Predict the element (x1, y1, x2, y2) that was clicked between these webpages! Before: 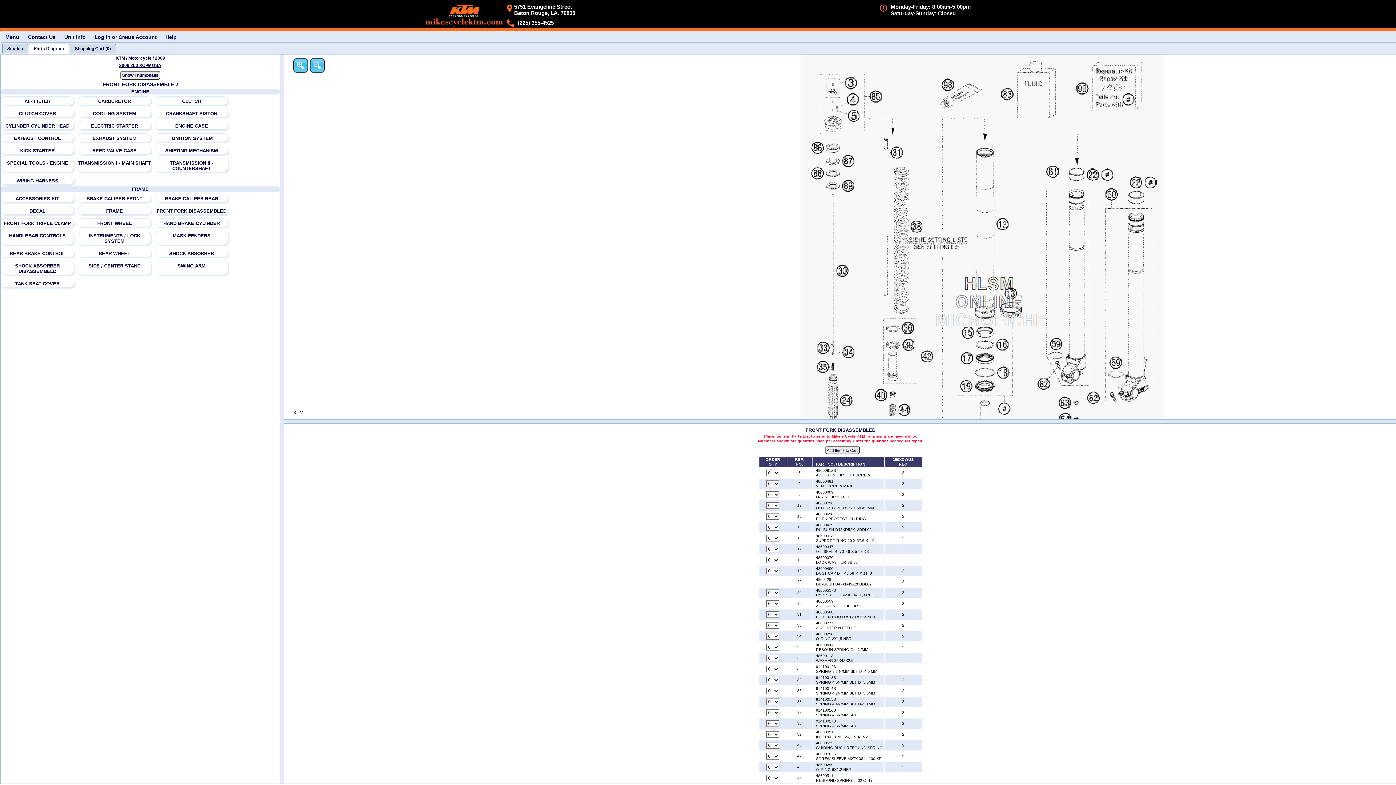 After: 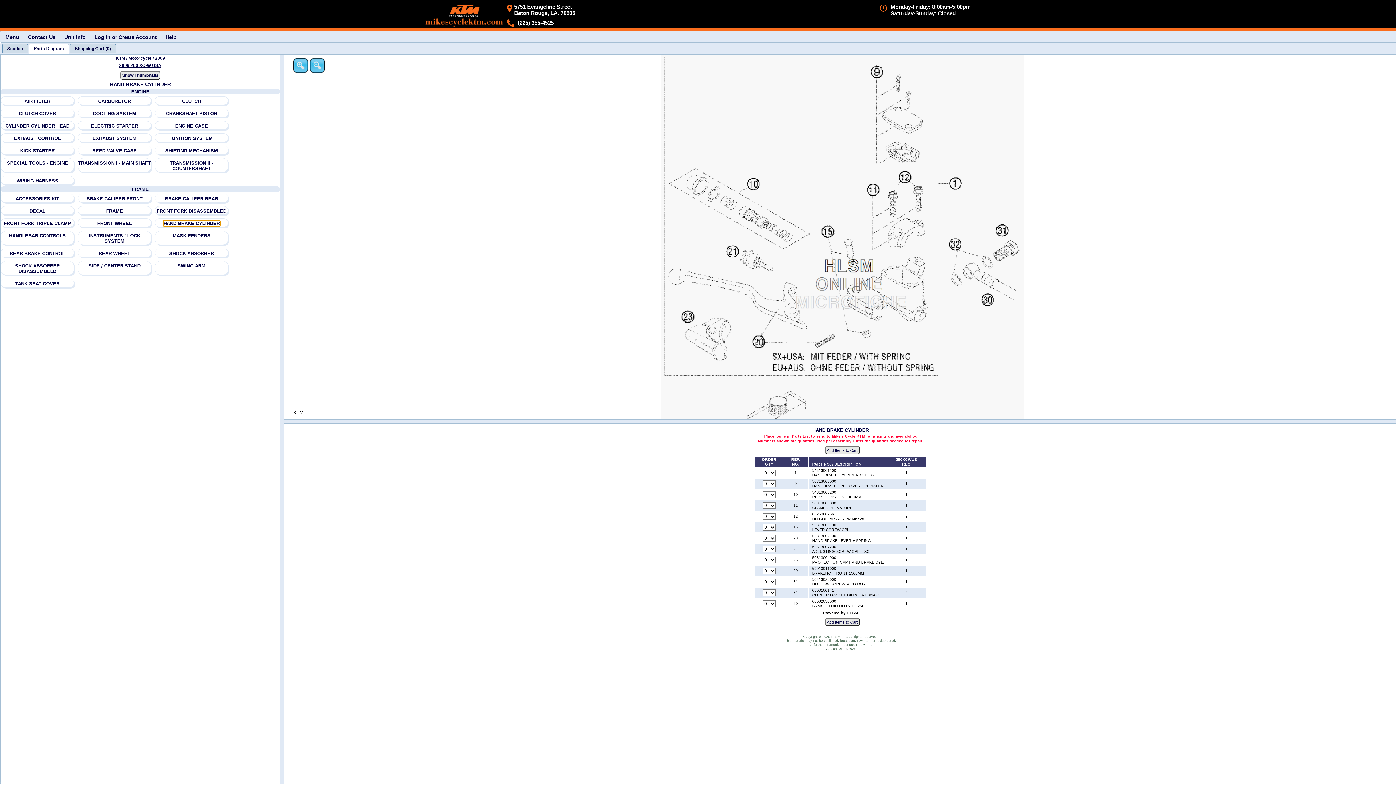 Action: label: HAND BRAKE CYLINDER bbox: (163, 220, 219, 226)